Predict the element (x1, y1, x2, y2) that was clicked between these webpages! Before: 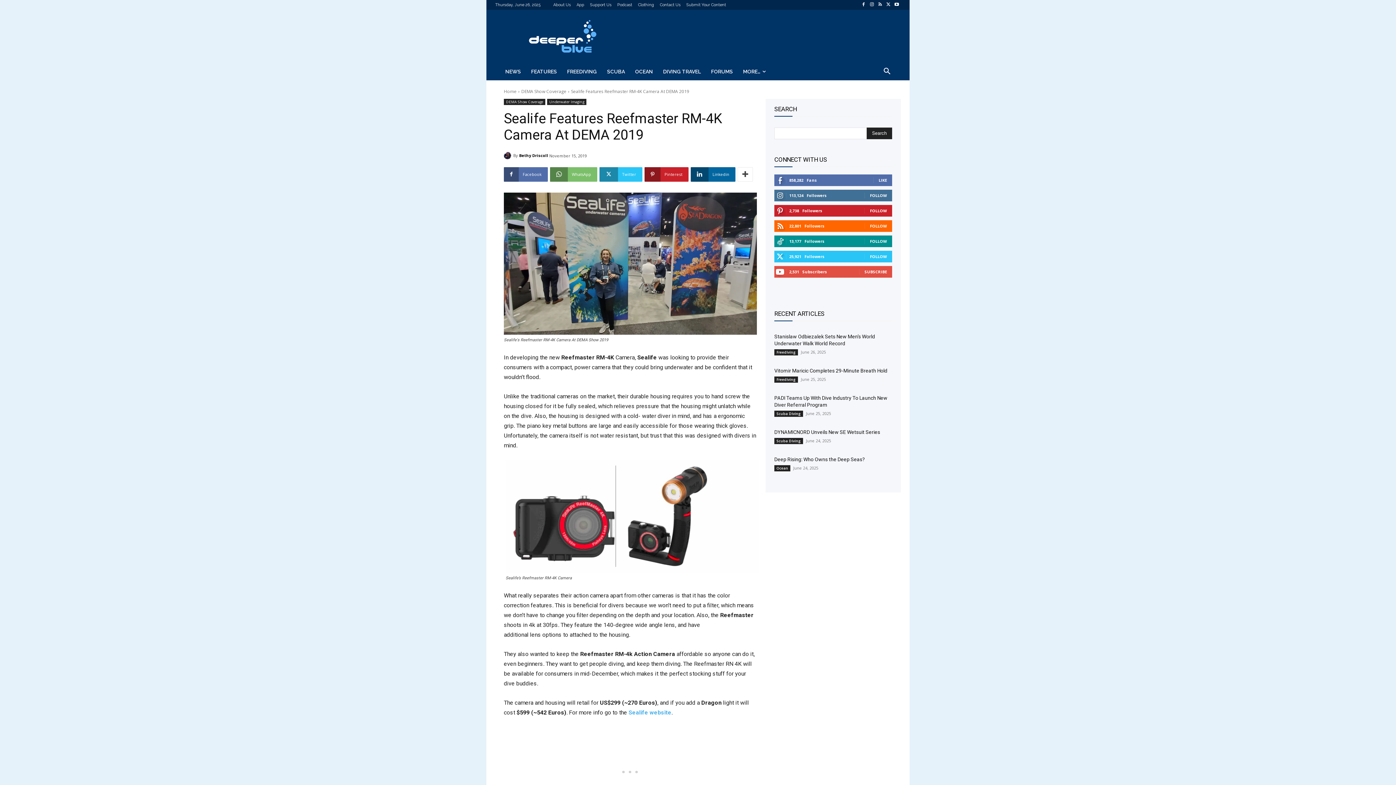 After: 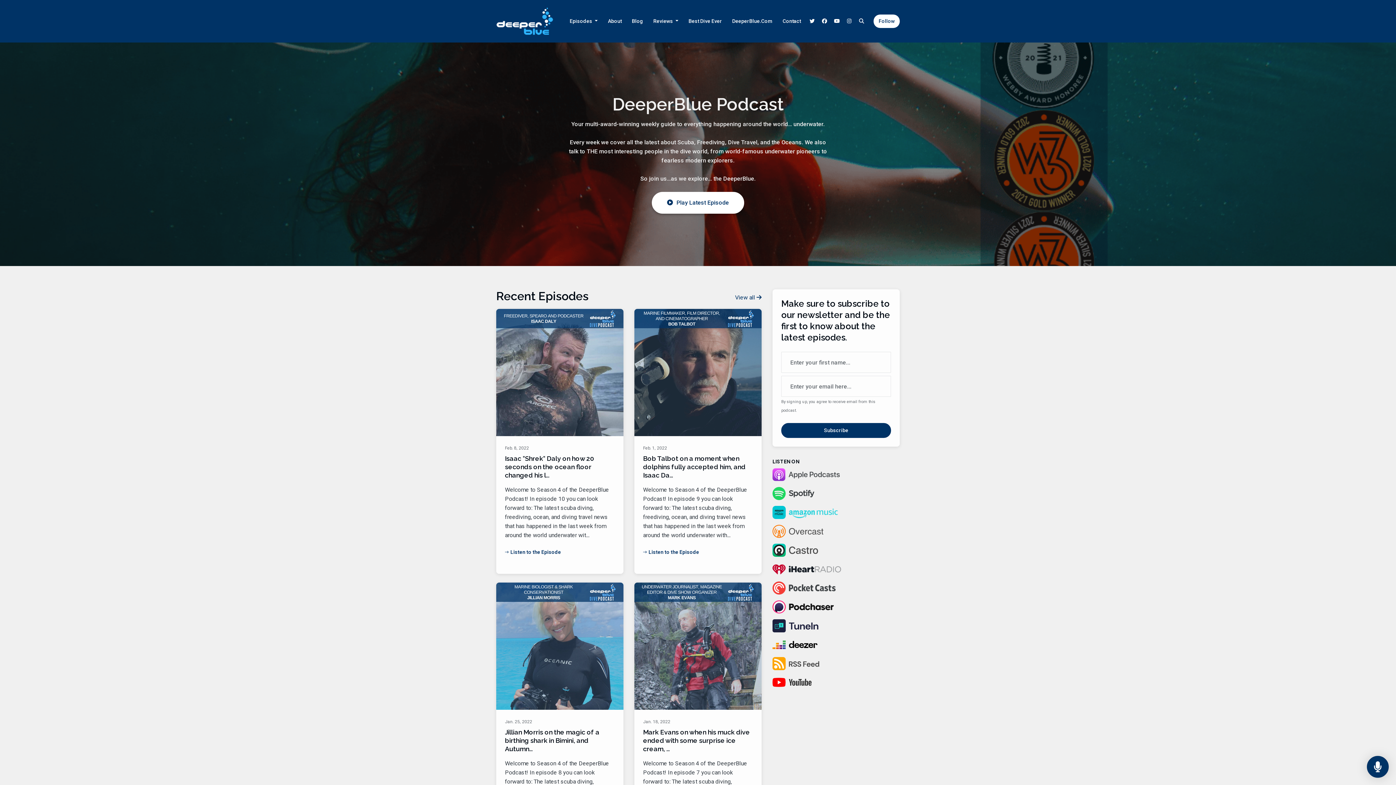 Action: label: Podcast bbox: (617, 2, 632, 6)